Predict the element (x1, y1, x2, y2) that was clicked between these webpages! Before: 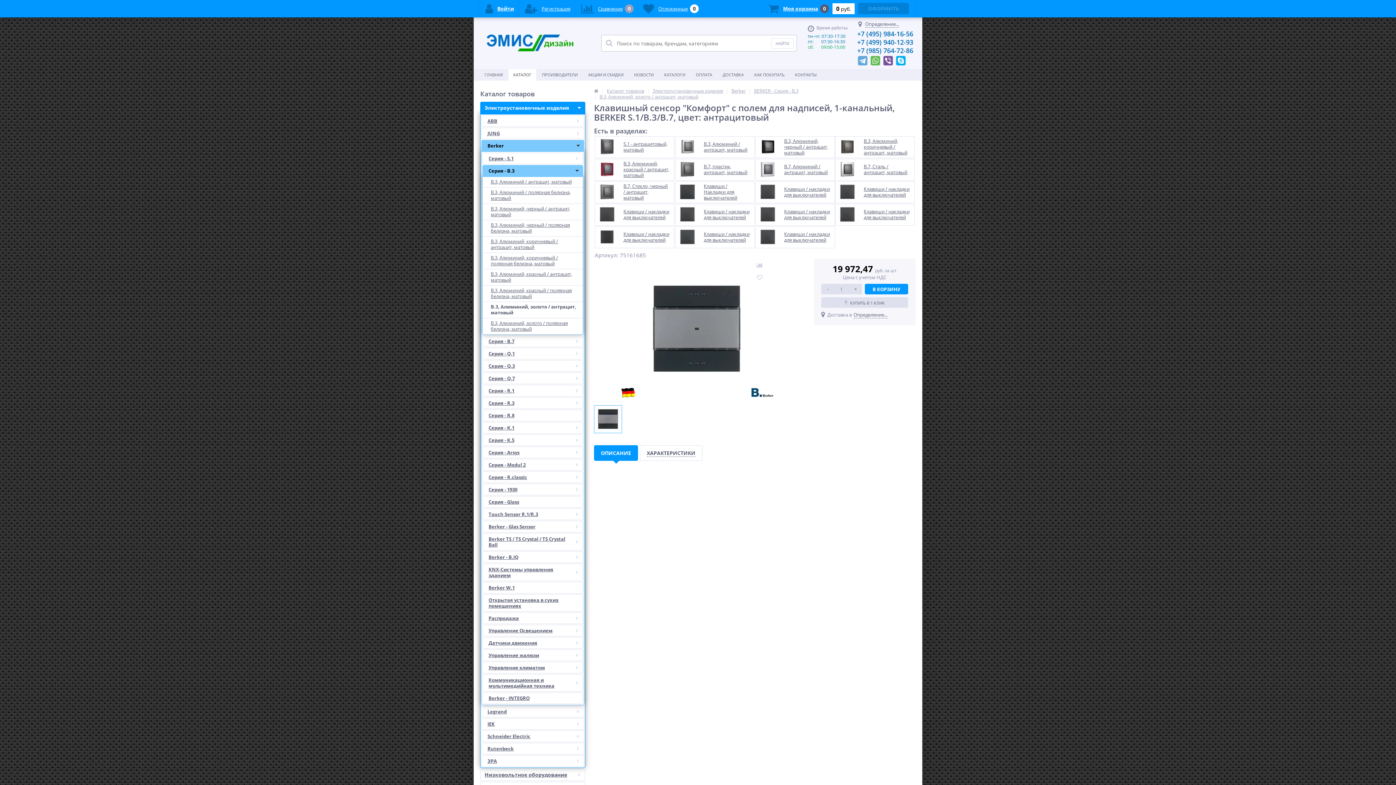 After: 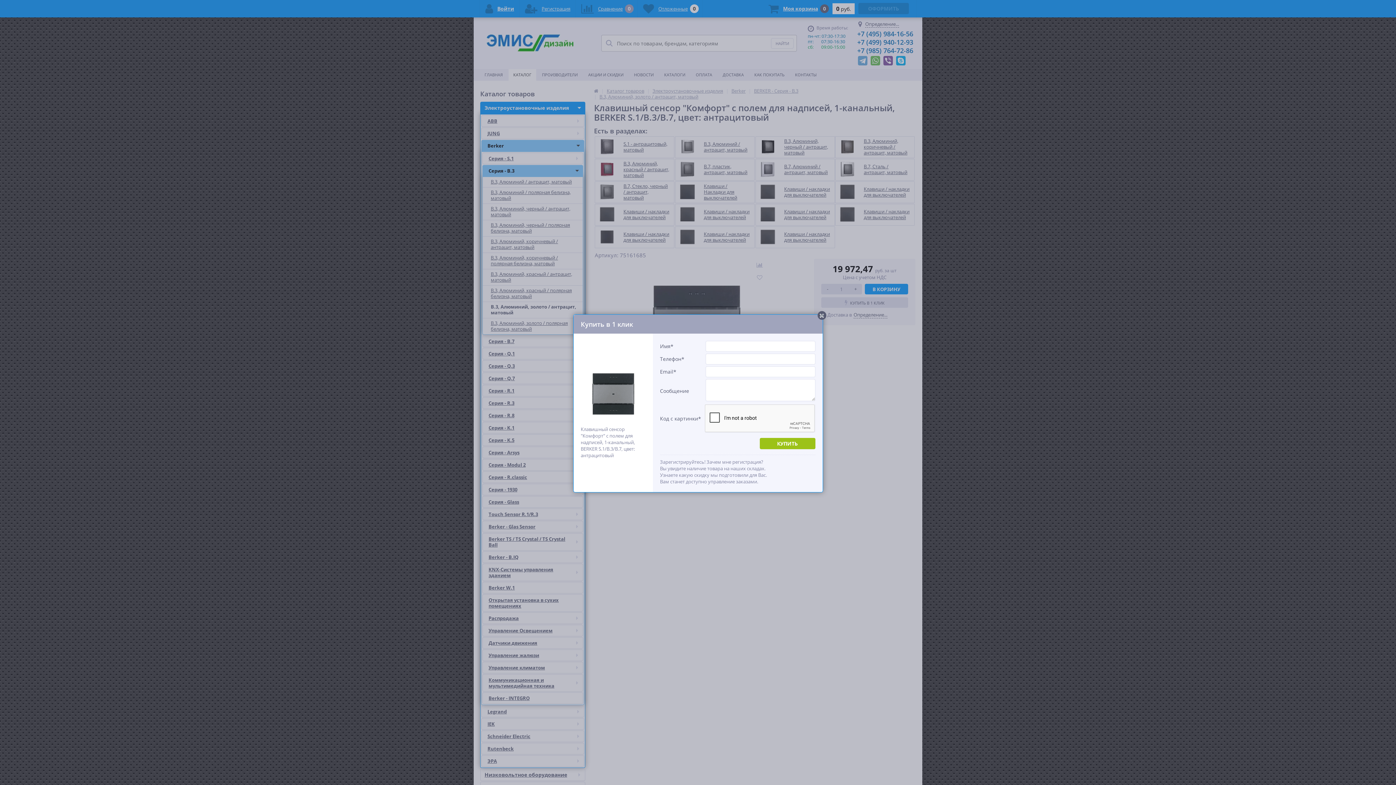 Action: bbox: (821, 297, 908, 308) label: КУПИТЬ В 1 КЛИК